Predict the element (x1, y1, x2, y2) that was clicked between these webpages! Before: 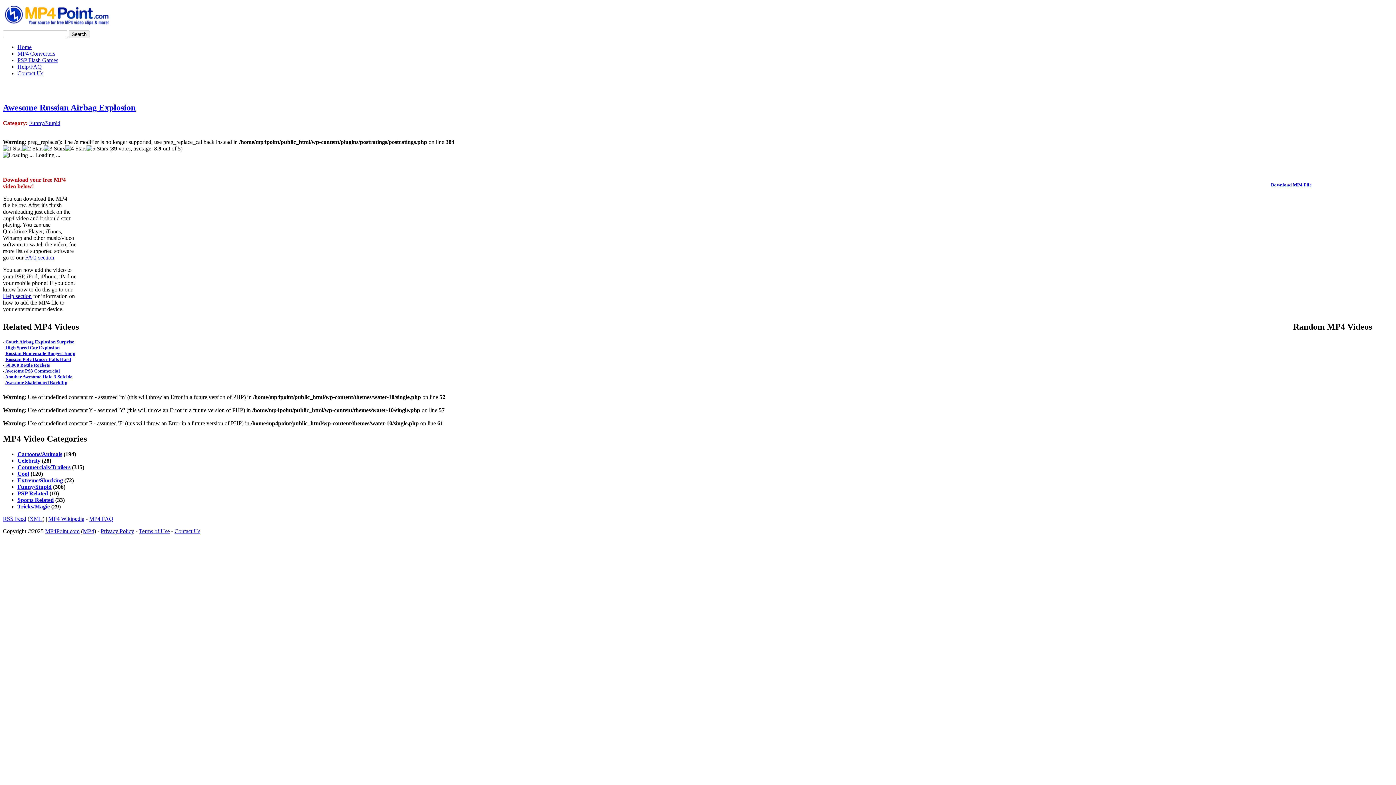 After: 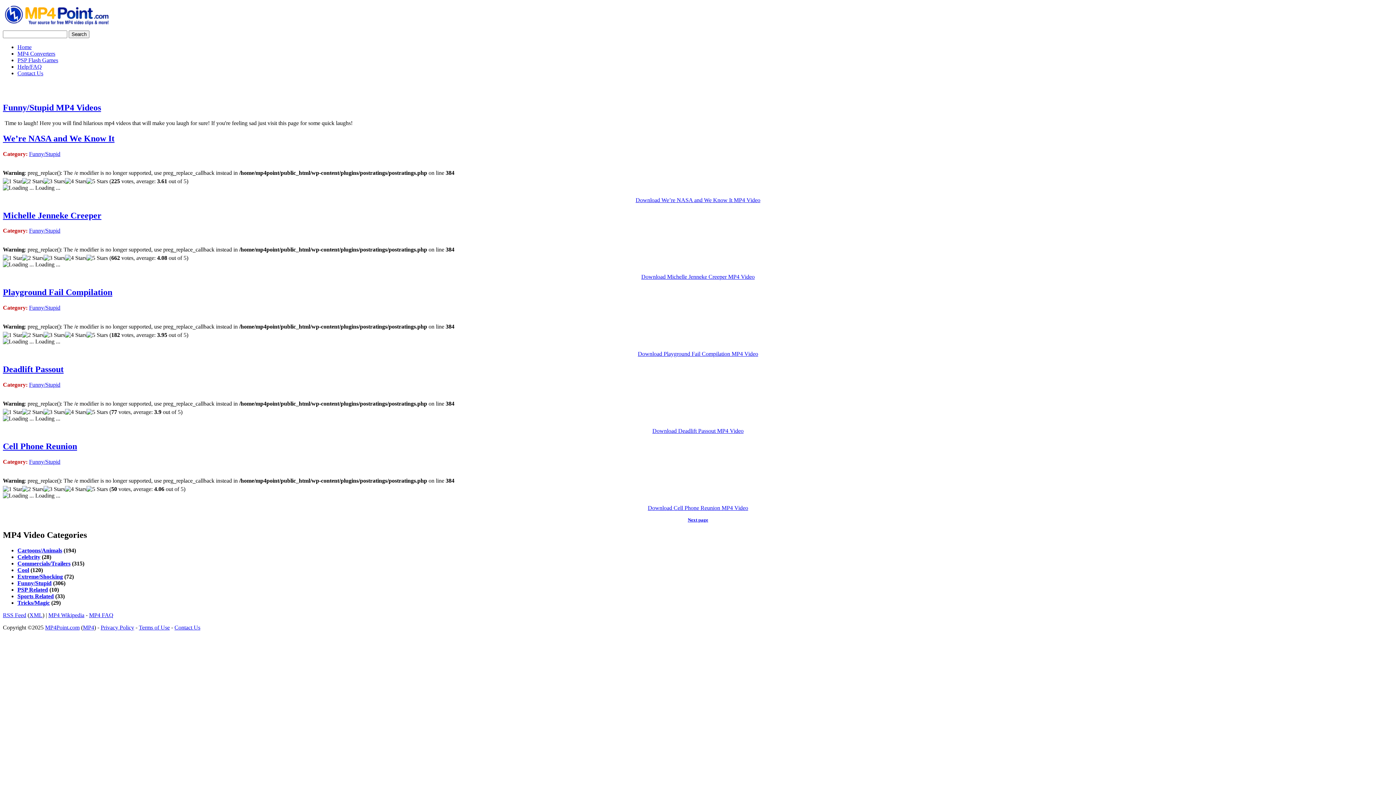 Action: label: Funny/Stupid bbox: (29, 119, 60, 126)